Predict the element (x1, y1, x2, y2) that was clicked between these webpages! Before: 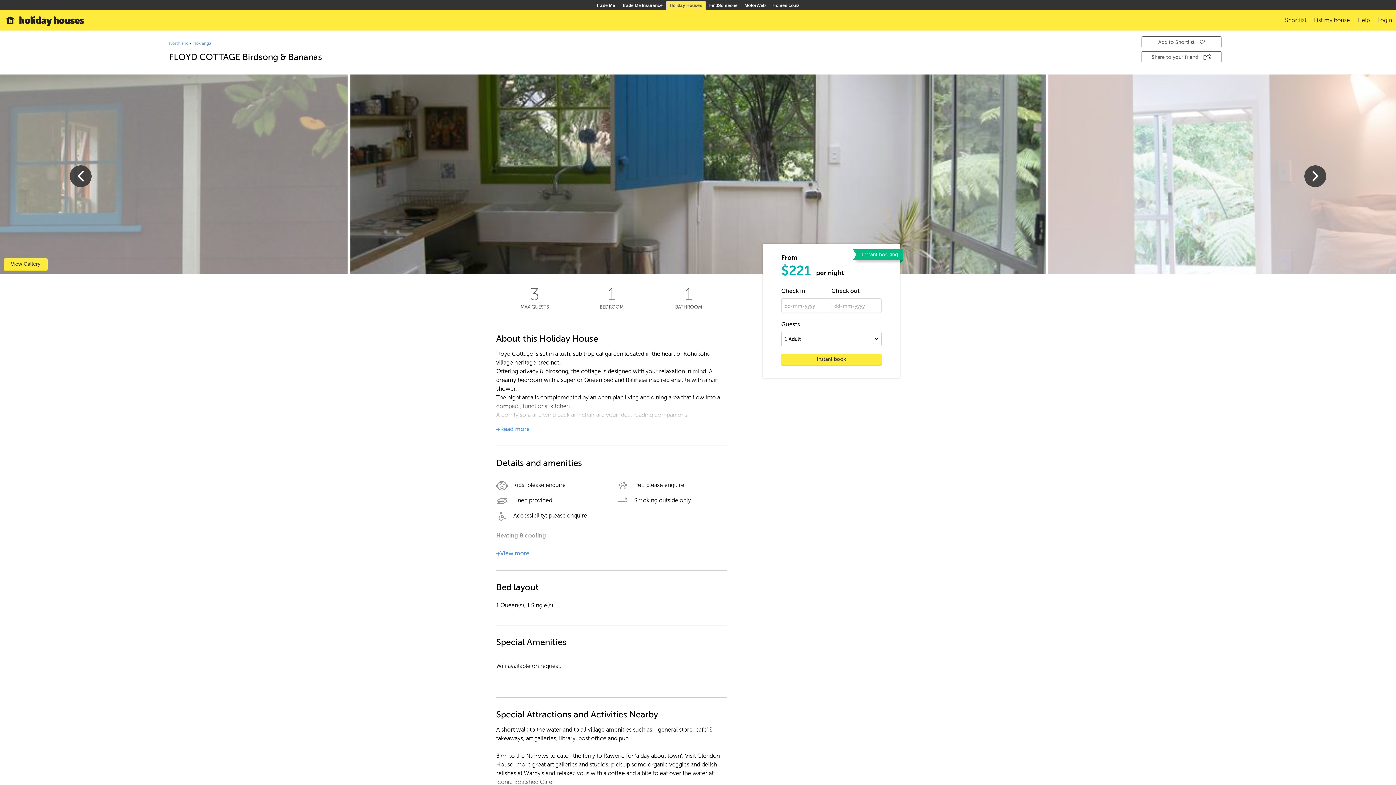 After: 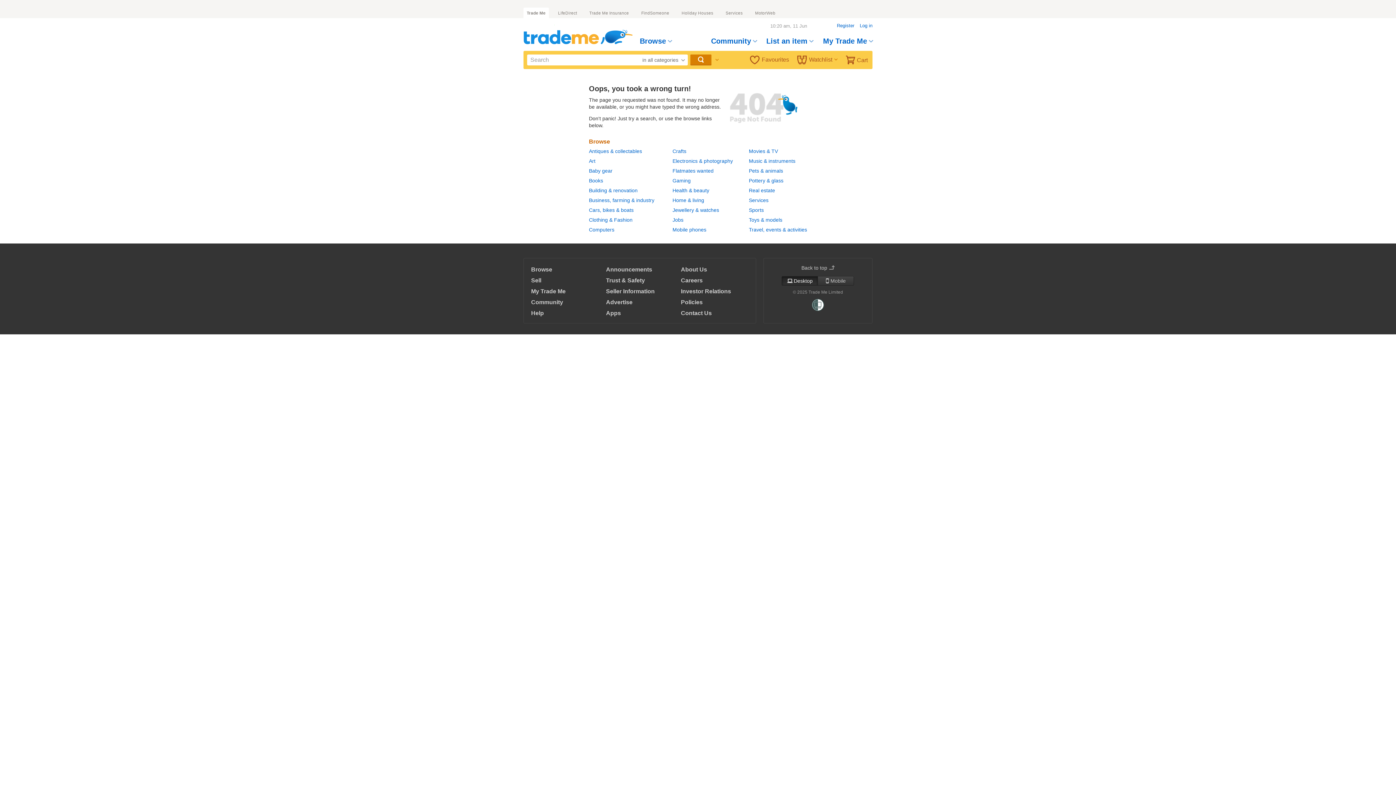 Action: bbox: (593, 0, 618, 10) label: Trade Me